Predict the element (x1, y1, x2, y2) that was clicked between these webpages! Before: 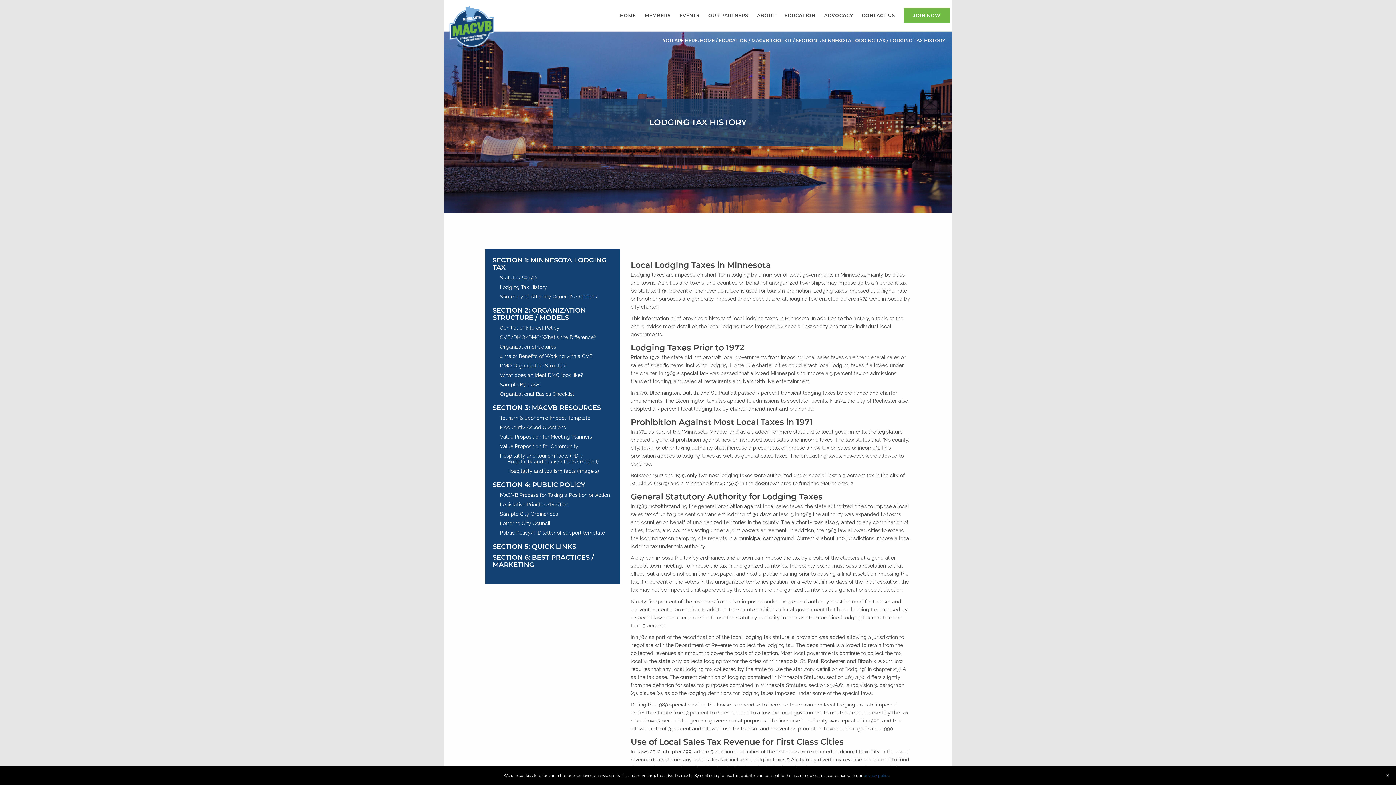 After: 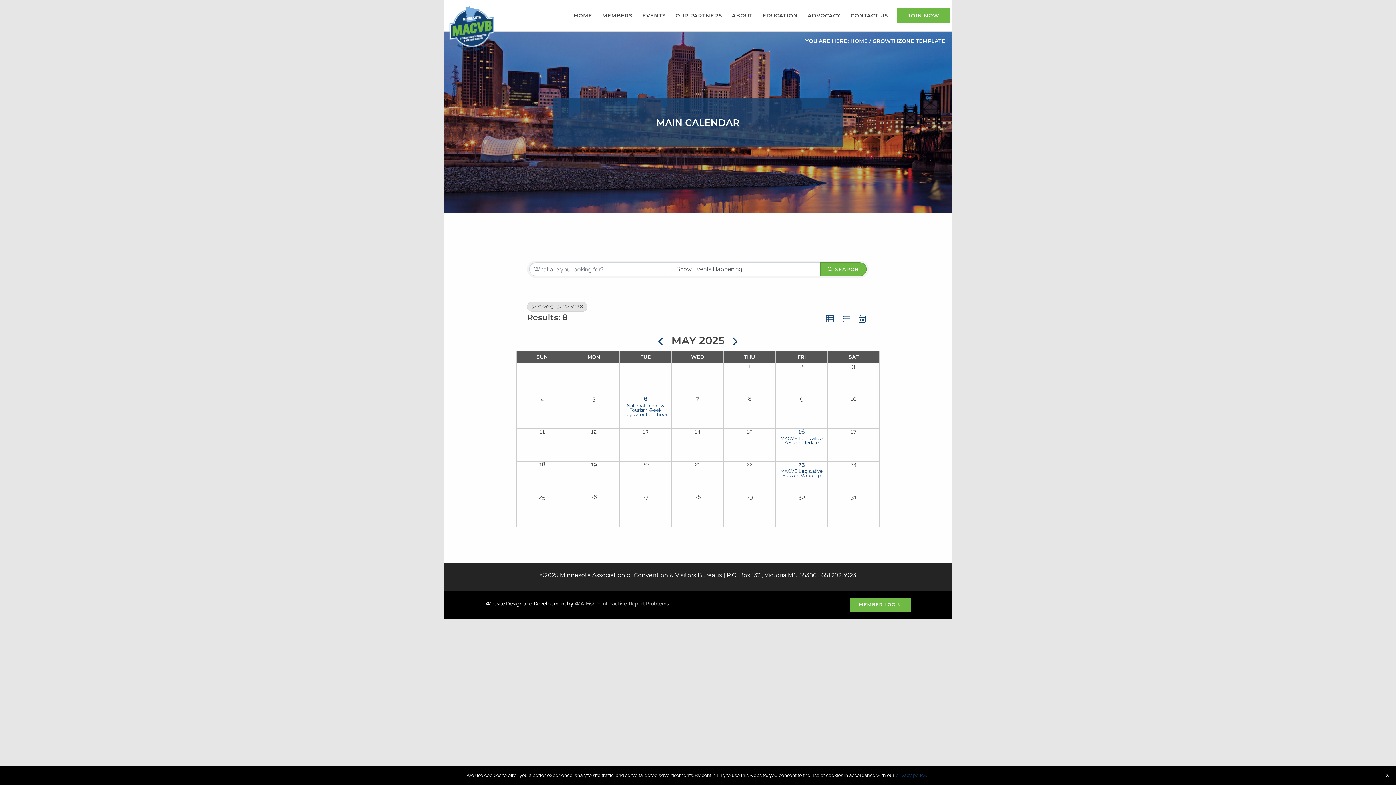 Action: label: EVENTS bbox: (675, 2, 703, 28)